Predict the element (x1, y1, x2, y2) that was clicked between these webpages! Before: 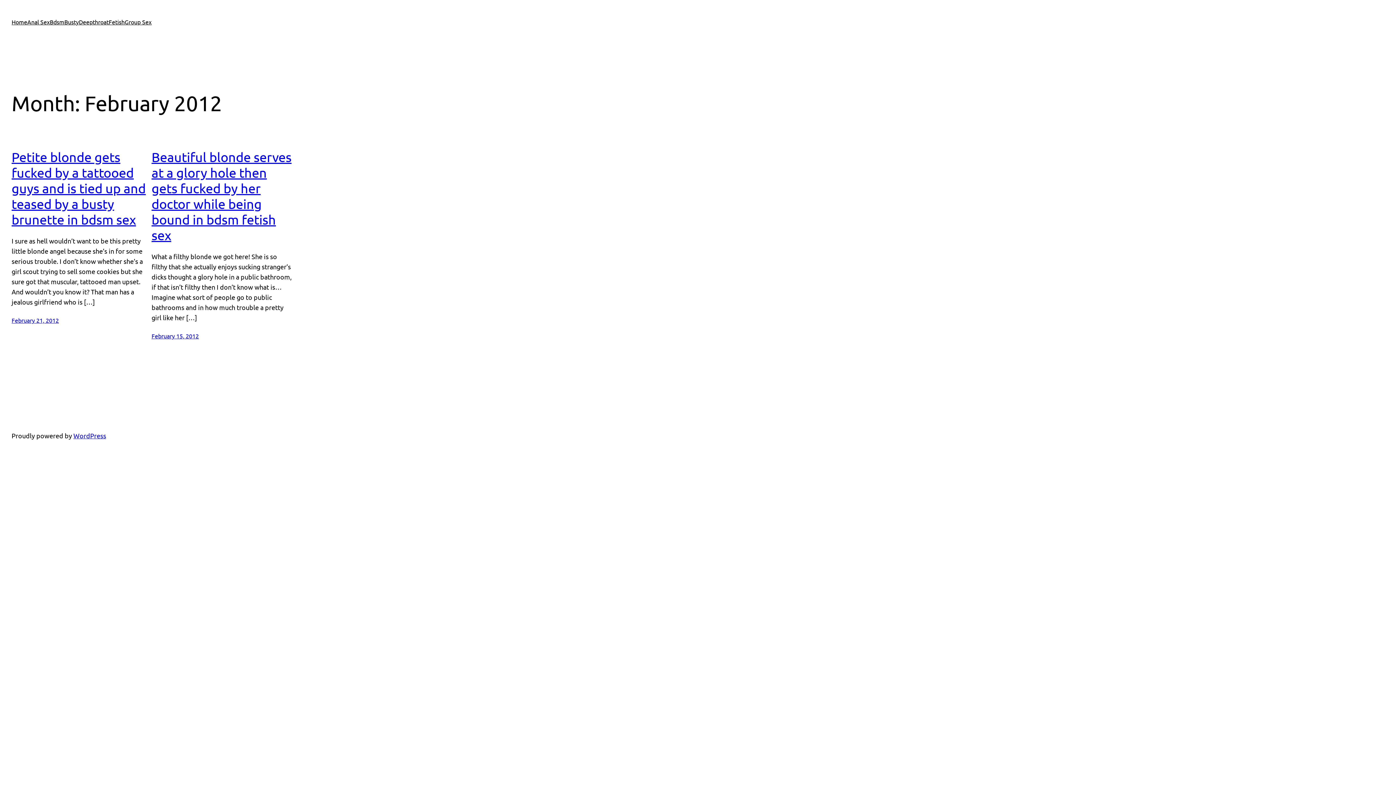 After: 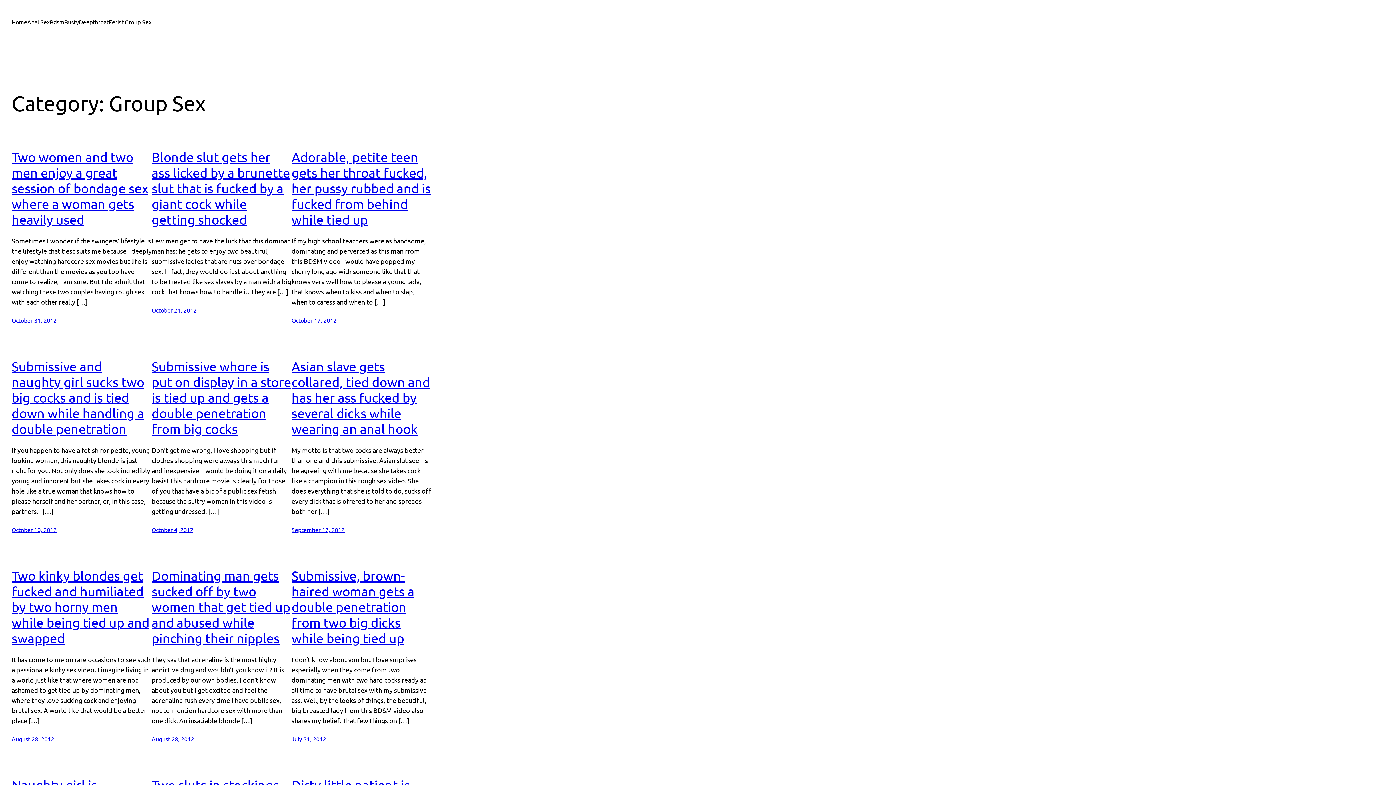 Action: bbox: (124, 17, 151, 26) label: Group Sex